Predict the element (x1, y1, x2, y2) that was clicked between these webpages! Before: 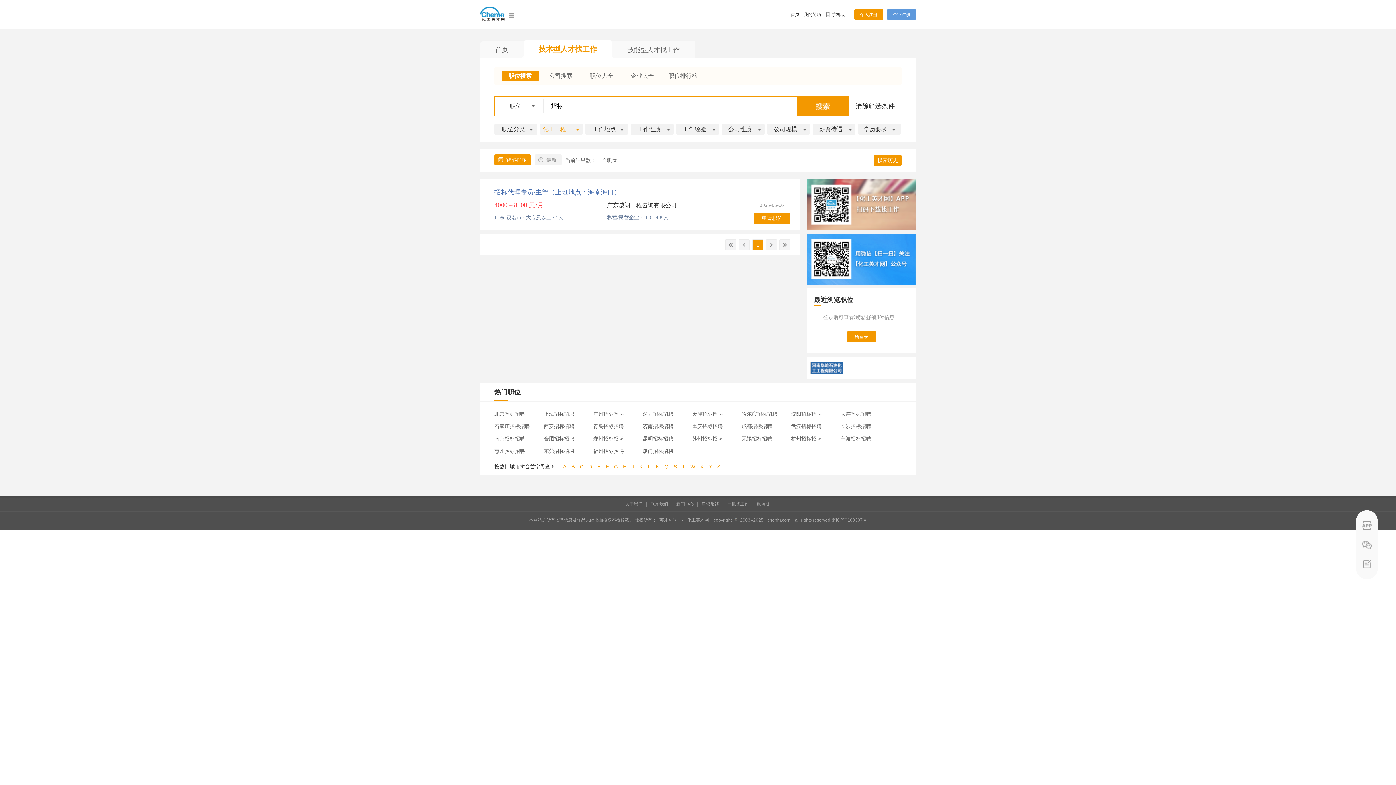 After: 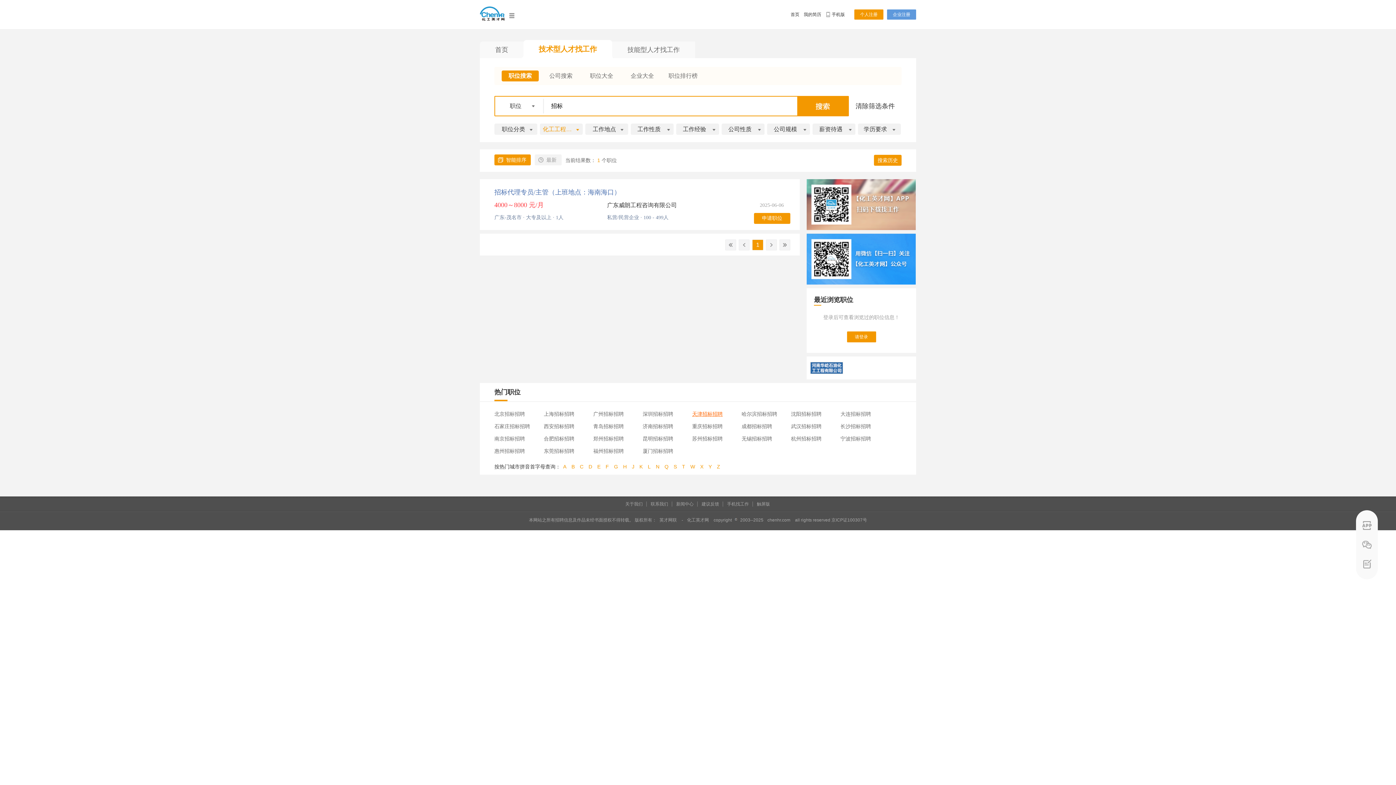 Action: label: 天津招标招聘 bbox: (689, 411, 722, 417)